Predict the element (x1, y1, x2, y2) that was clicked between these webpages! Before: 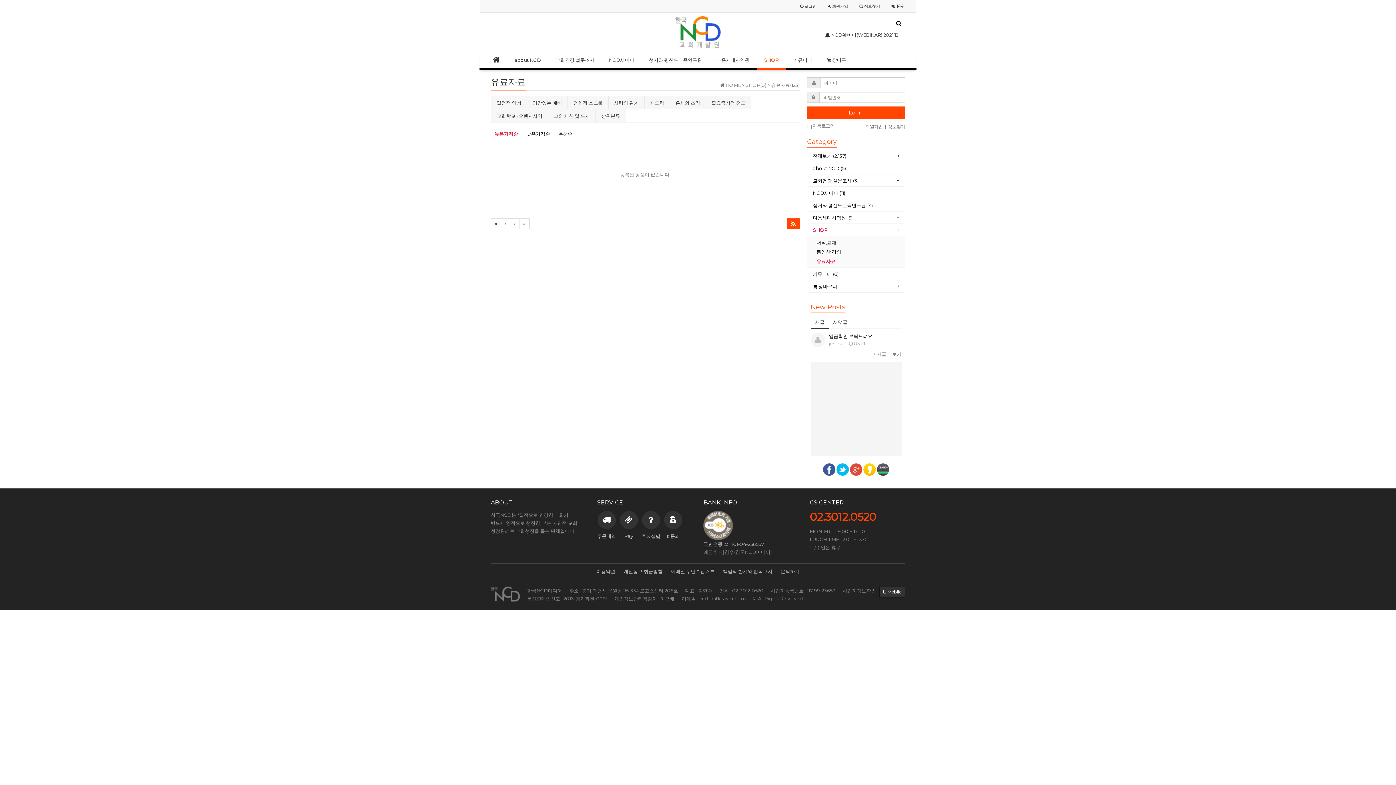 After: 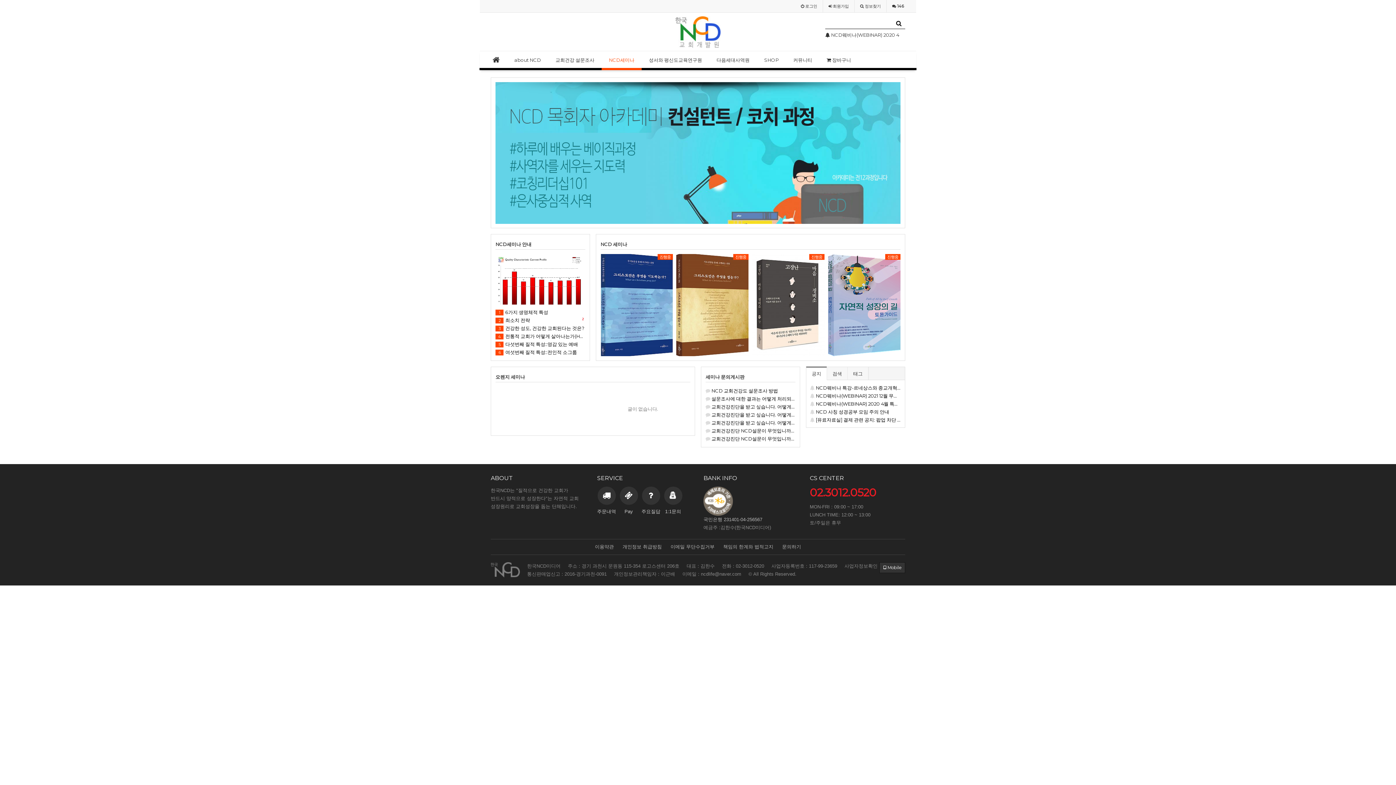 Action: bbox: (601, 51, 641, 70) label: NCD세미나